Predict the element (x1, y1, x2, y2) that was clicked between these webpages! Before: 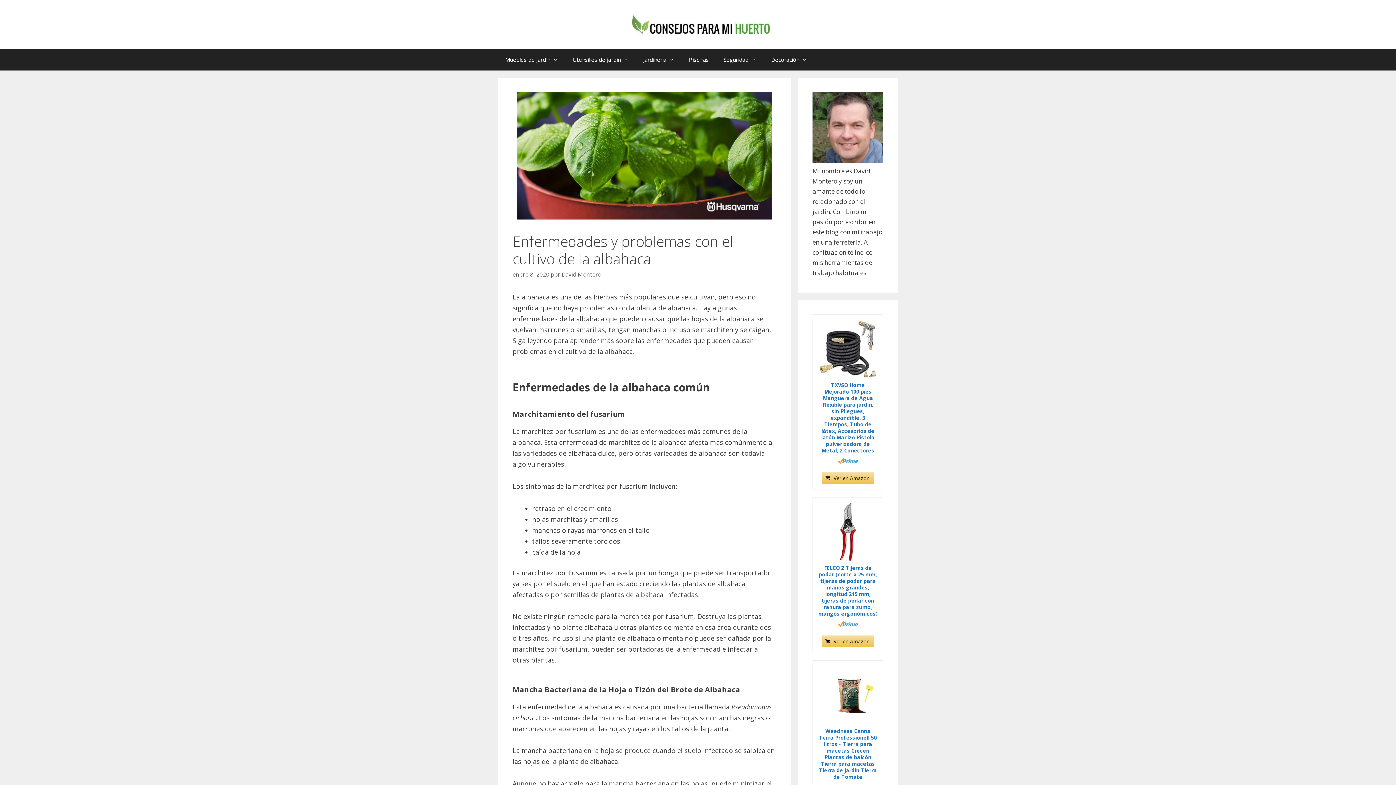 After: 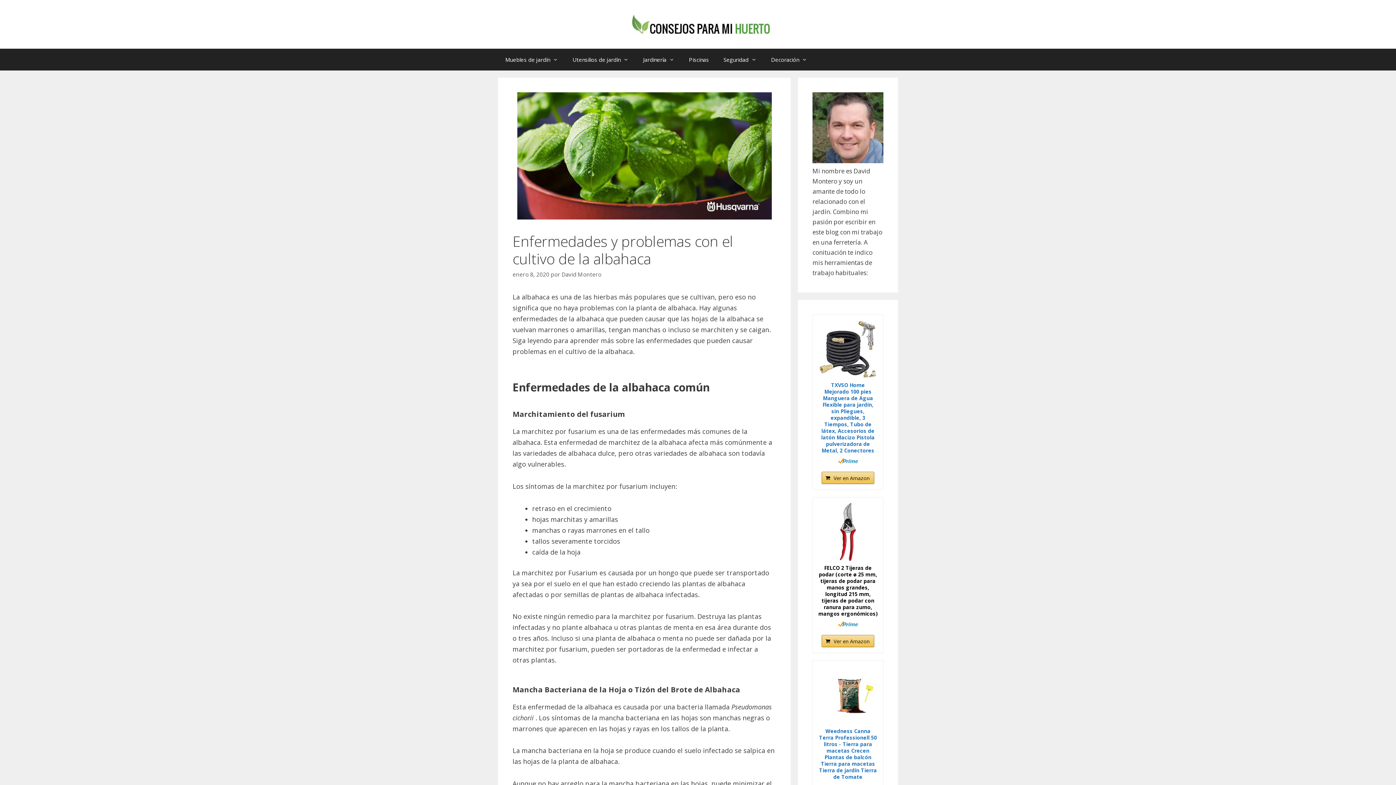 Action: label: FELCO 2 Tijeras de podar (corte ø 25 mm, tijeras de podar para manos grandes, longitud 215 mm, tijeras de podar con ranura para zumo, mangos ergonómicos) bbox: (818, 565, 877, 617)